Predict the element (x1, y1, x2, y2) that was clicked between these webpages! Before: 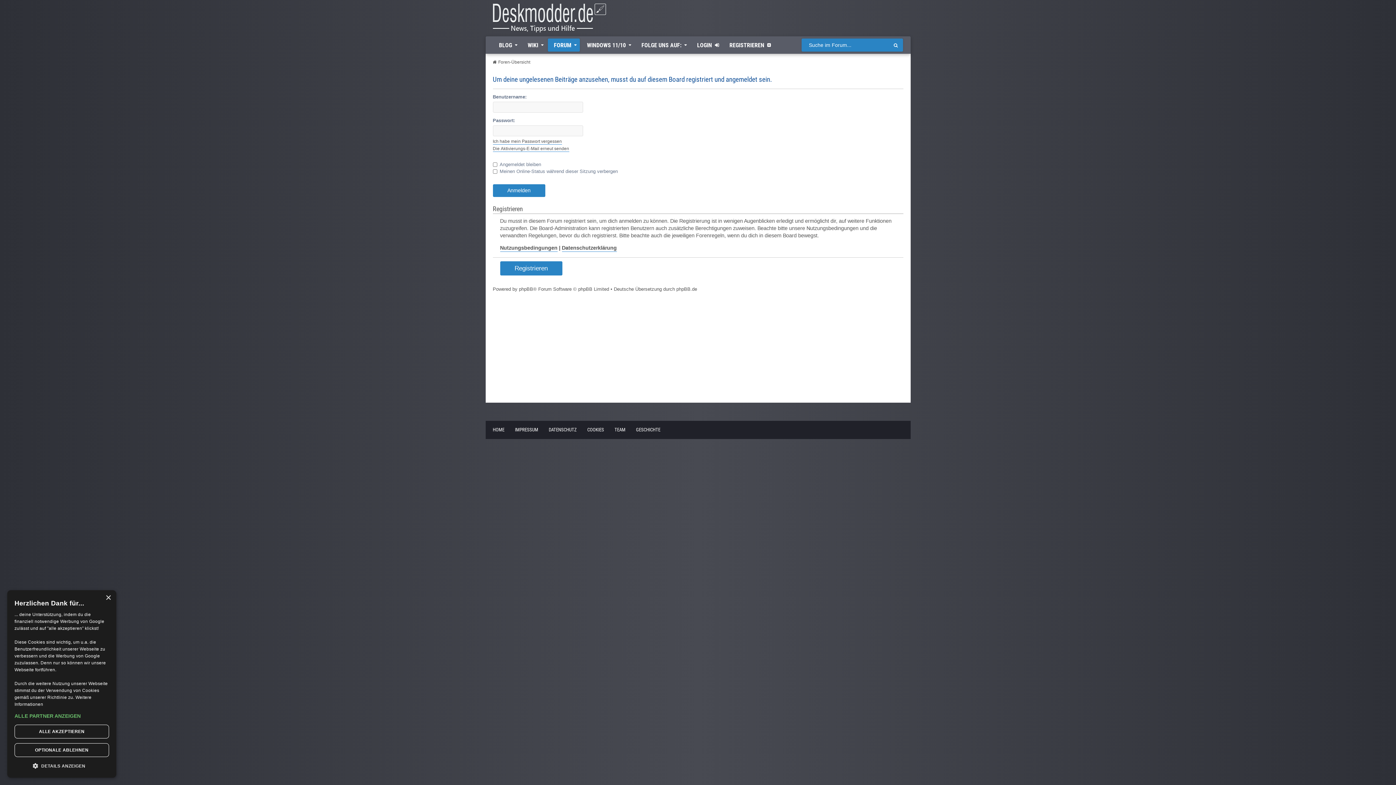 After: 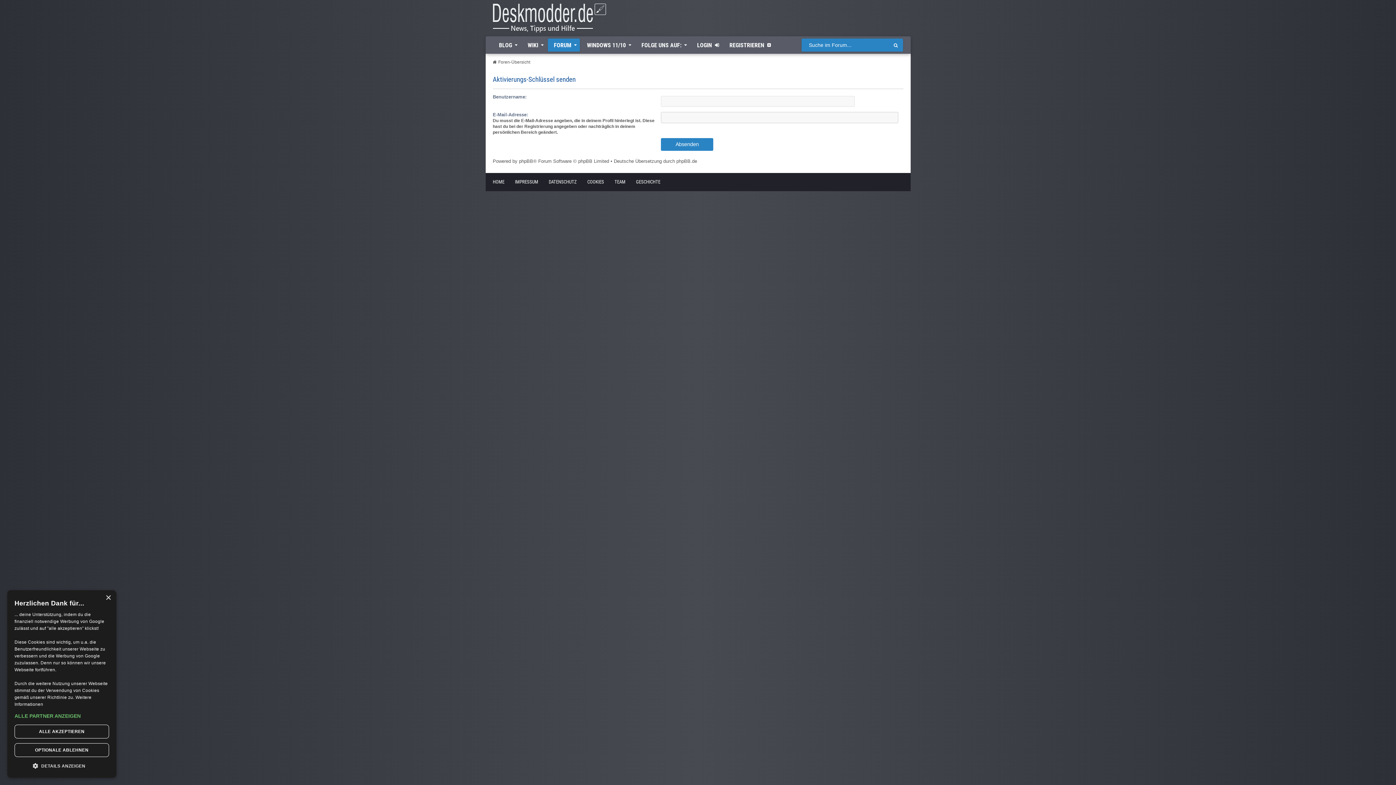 Action: bbox: (492, 145, 569, 151) label: Die Aktivierungs-E-Mail erneut senden